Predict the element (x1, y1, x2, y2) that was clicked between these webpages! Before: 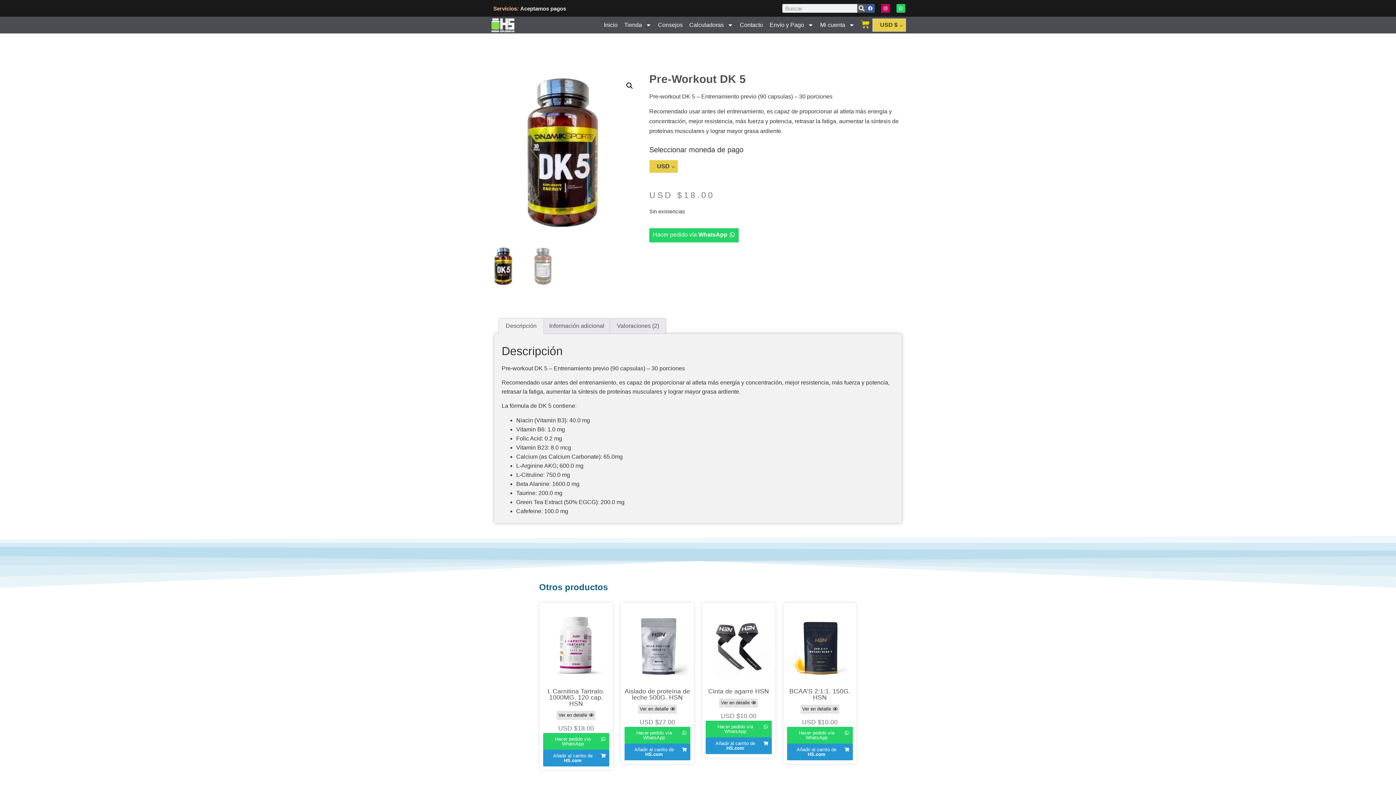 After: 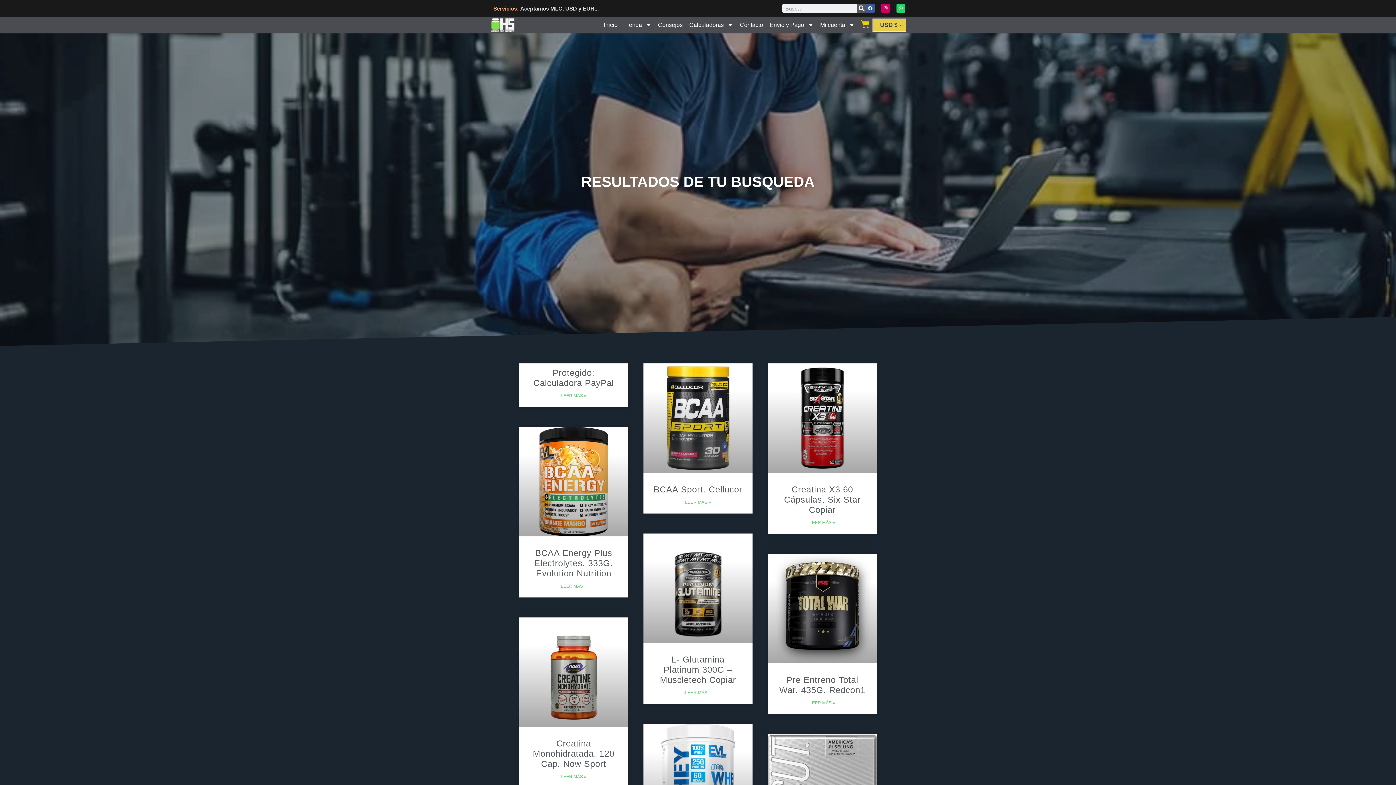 Action: label: Search bbox: (857, 4, 866, 12)